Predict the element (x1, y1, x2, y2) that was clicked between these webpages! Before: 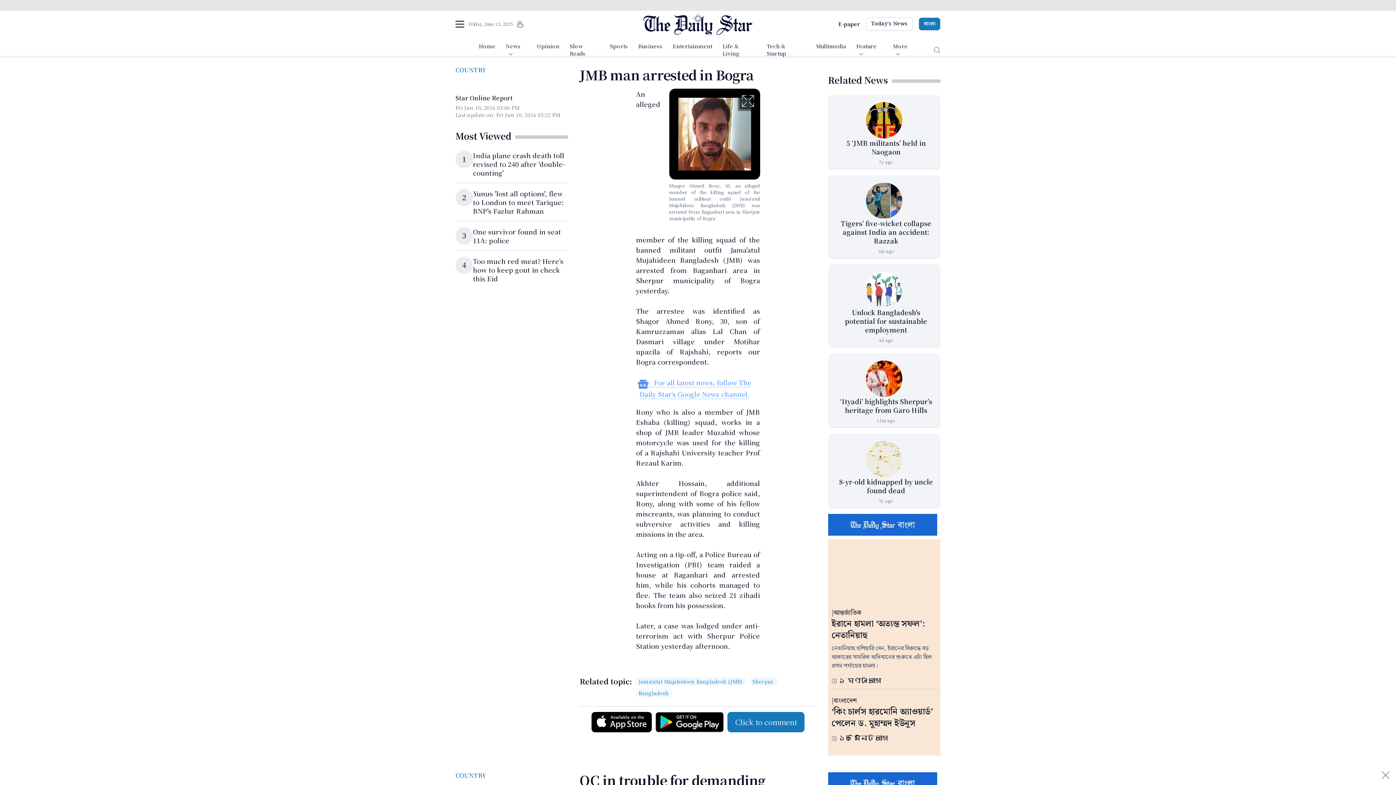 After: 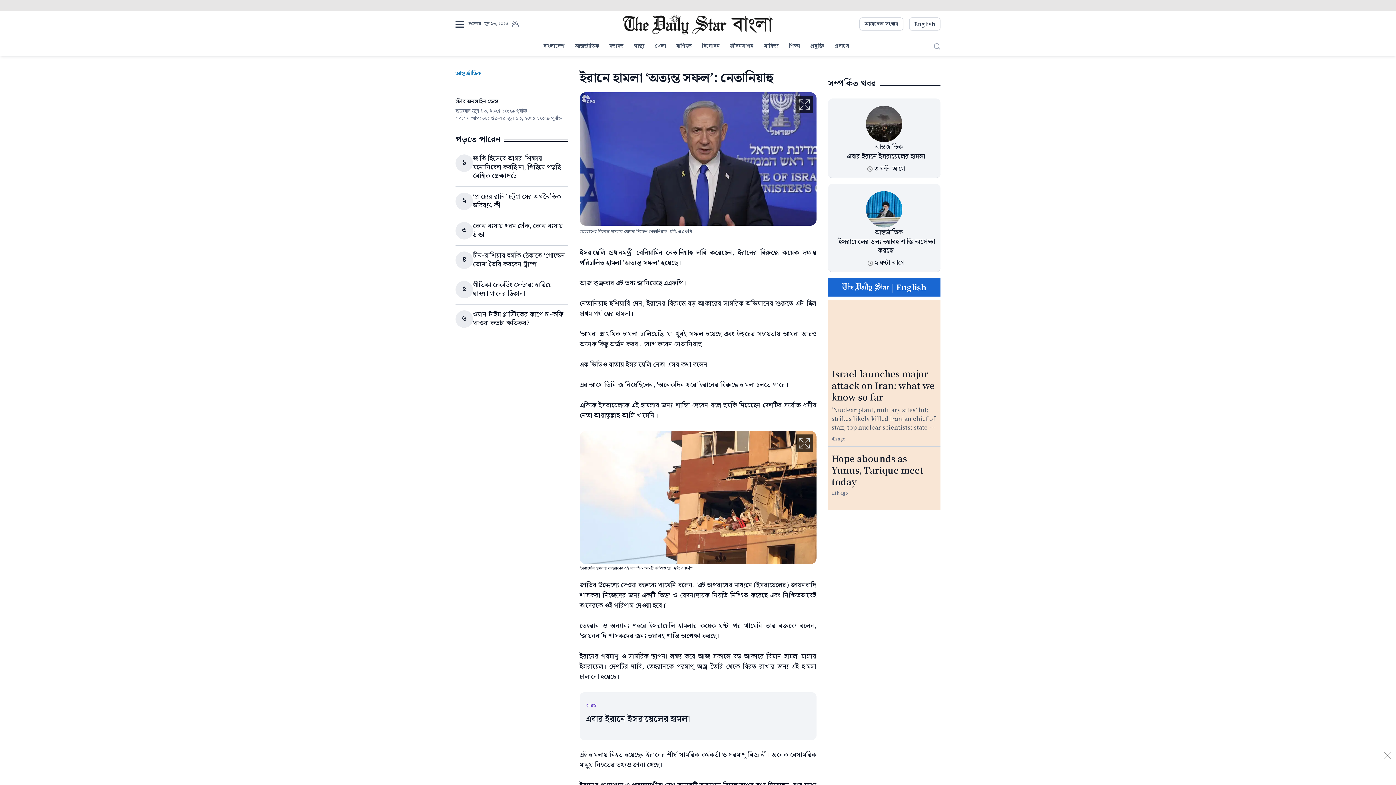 Action: bbox: (831, 617, 925, 642) label: ইরানে হামলা ‘অত্যন্ত সফল’: নেতানিয়াহু